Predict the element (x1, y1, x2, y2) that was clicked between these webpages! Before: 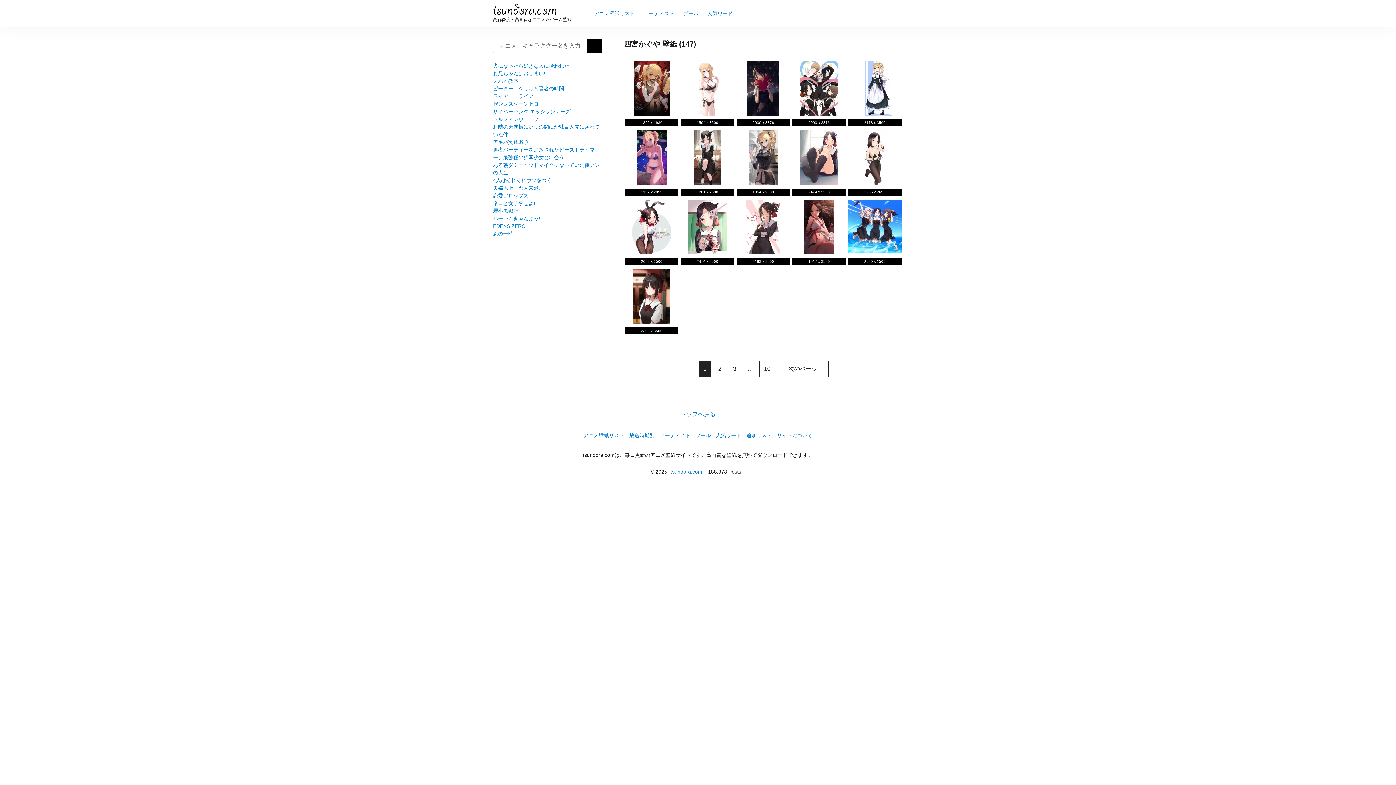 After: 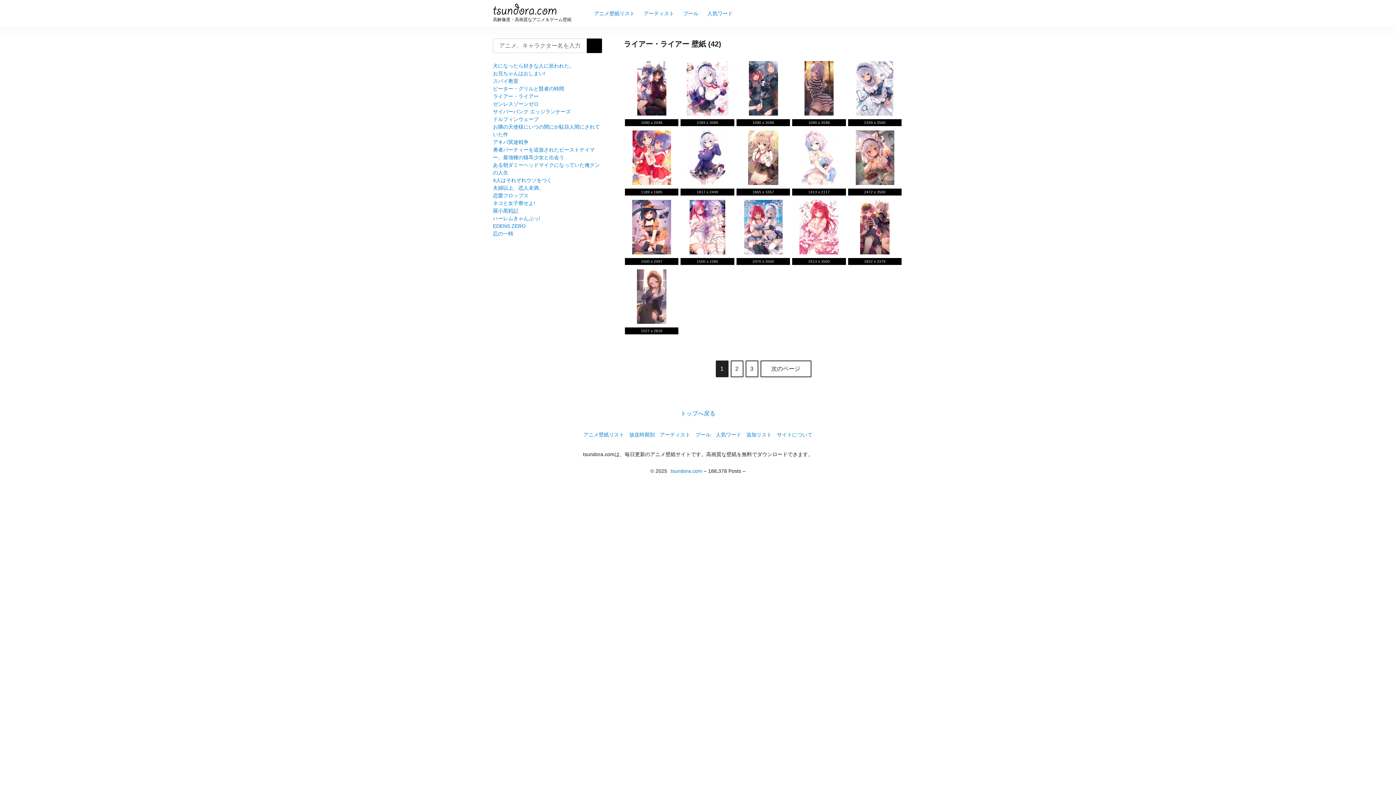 Action: label: ライアー・ライアー bbox: (493, 93, 538, 99)